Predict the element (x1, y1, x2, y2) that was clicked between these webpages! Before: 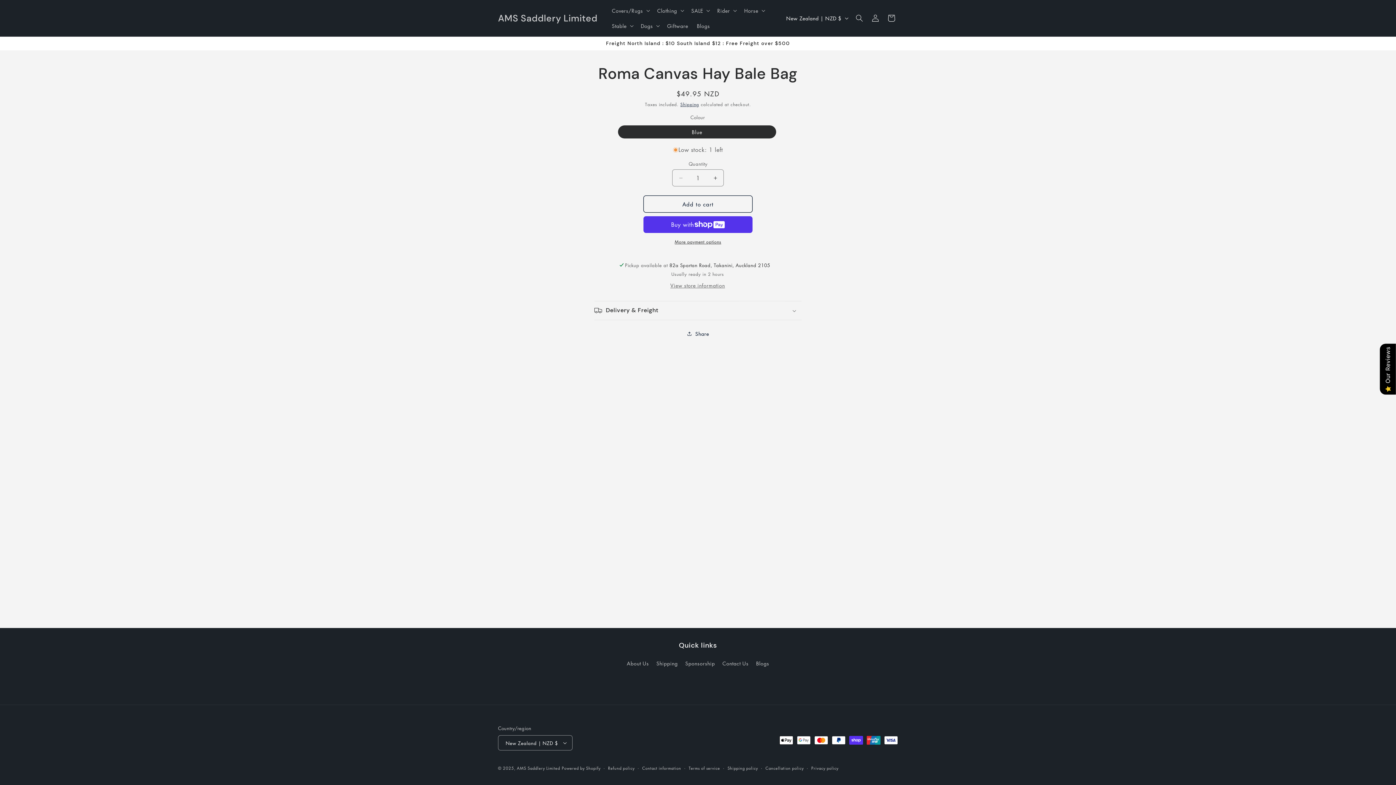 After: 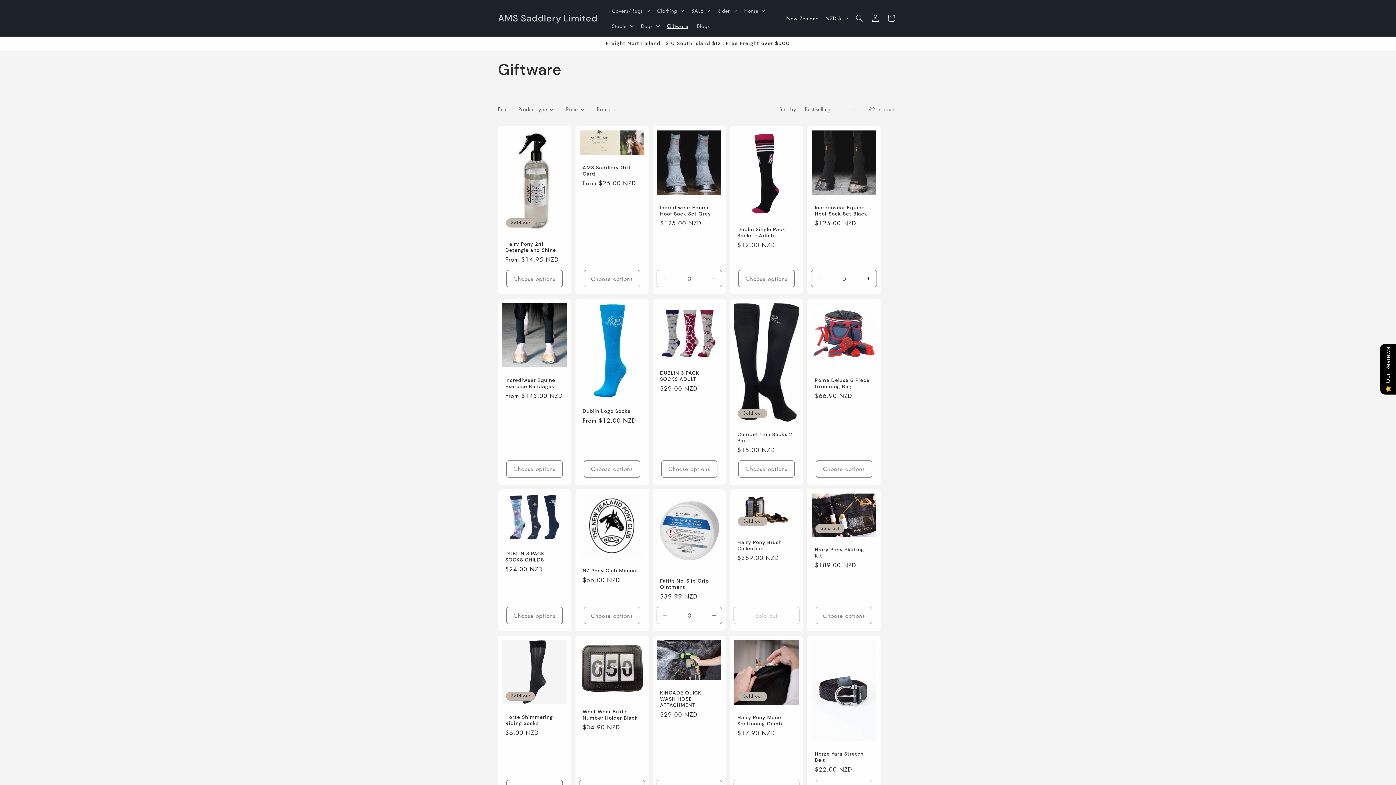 Action: label: Giftware bbox: (662, 18, 692, 33)